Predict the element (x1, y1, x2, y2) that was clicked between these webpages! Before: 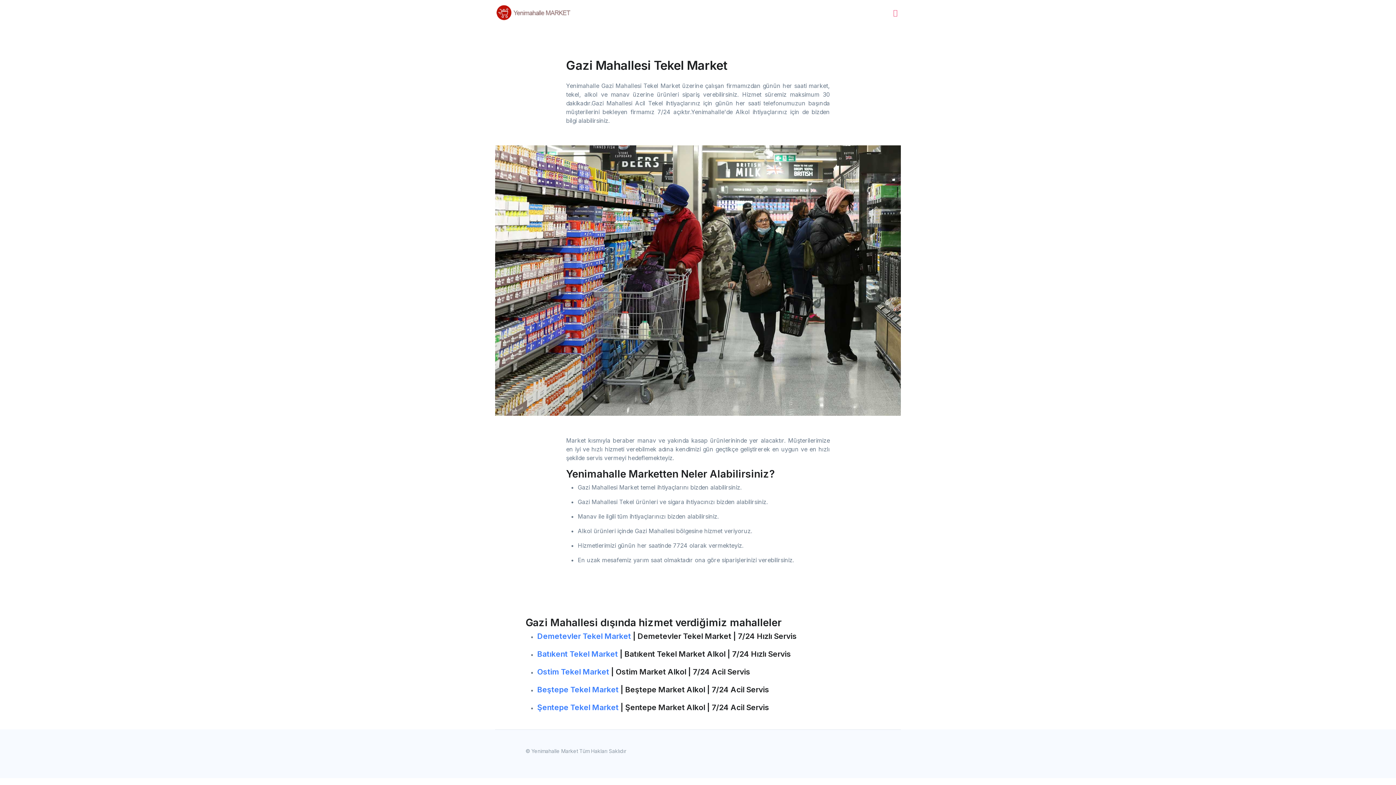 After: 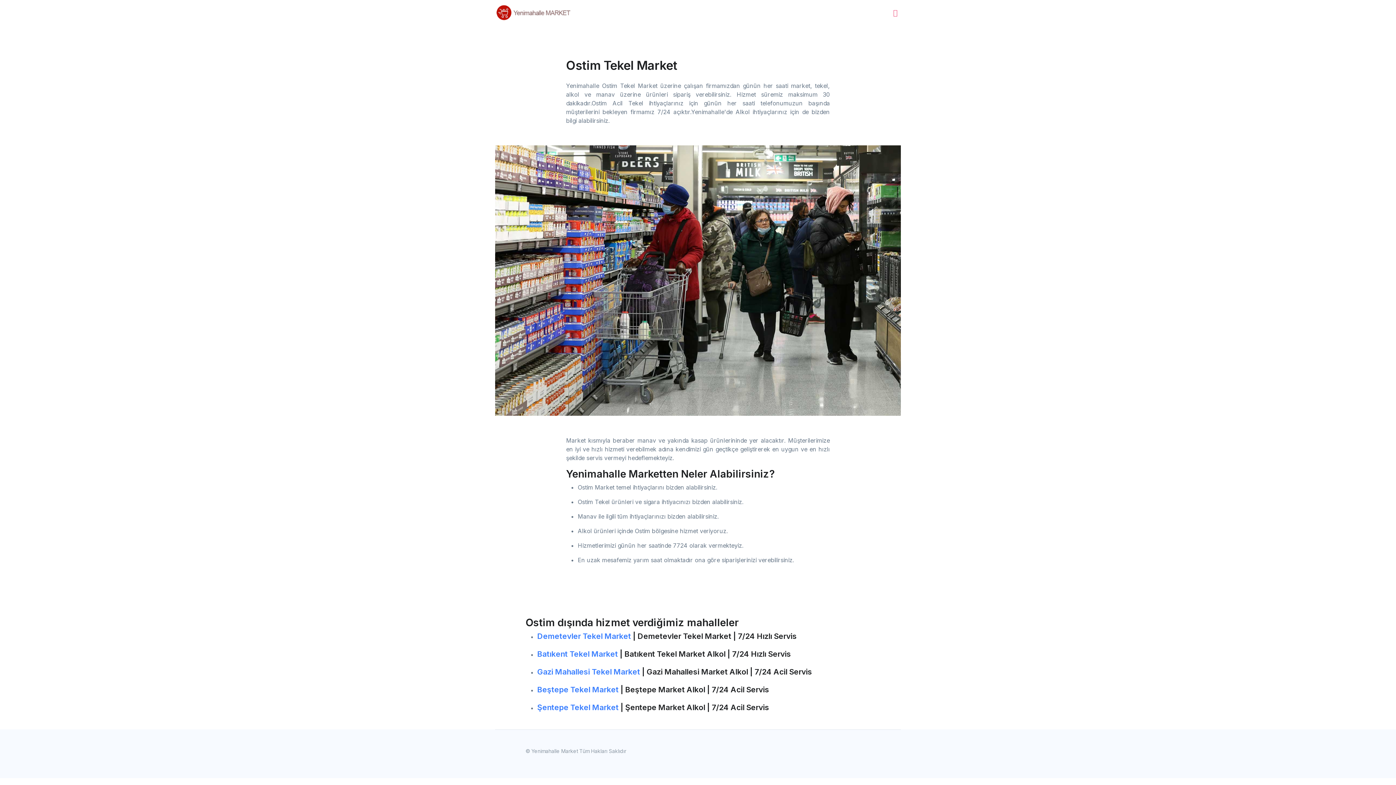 Action: label: Ostim Tekel Market bbox: (537, 667, 609, 676)